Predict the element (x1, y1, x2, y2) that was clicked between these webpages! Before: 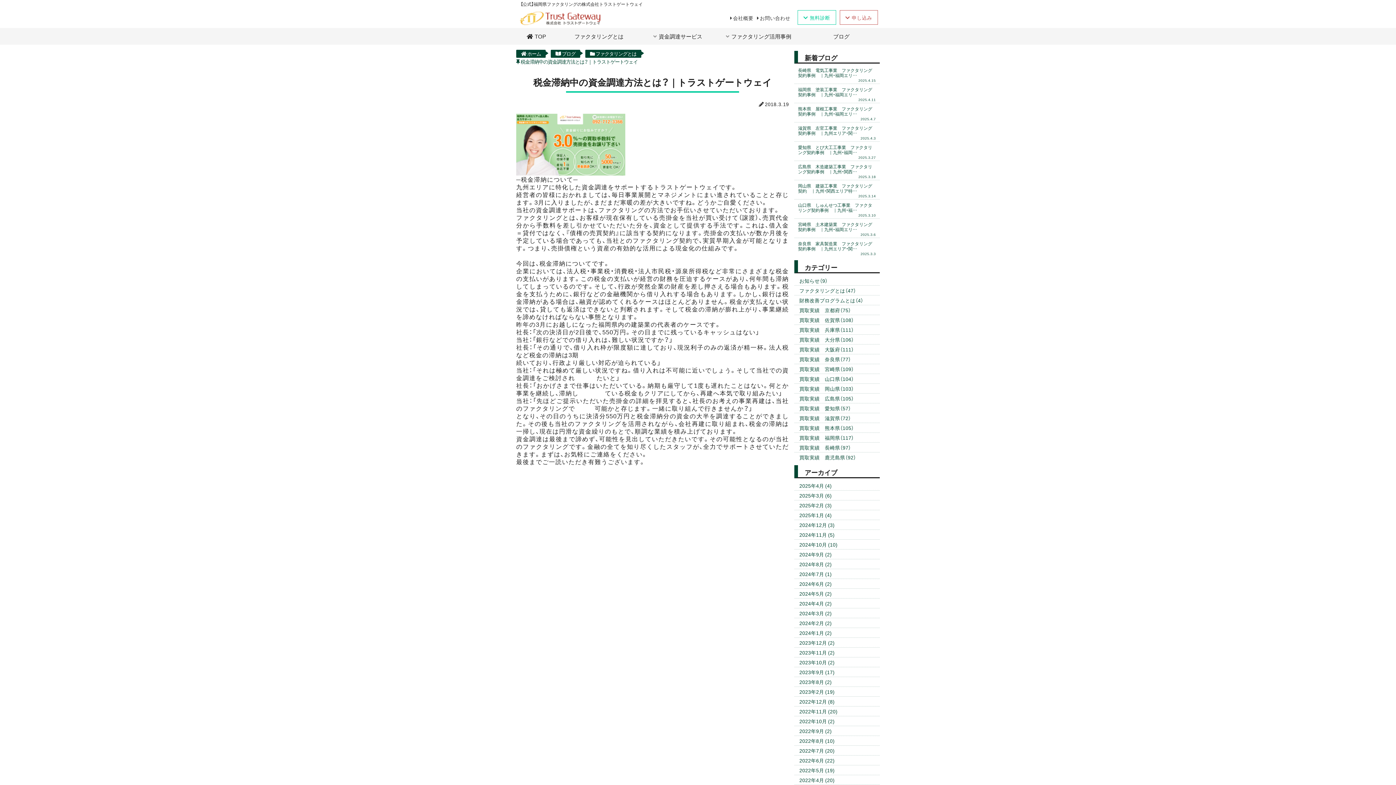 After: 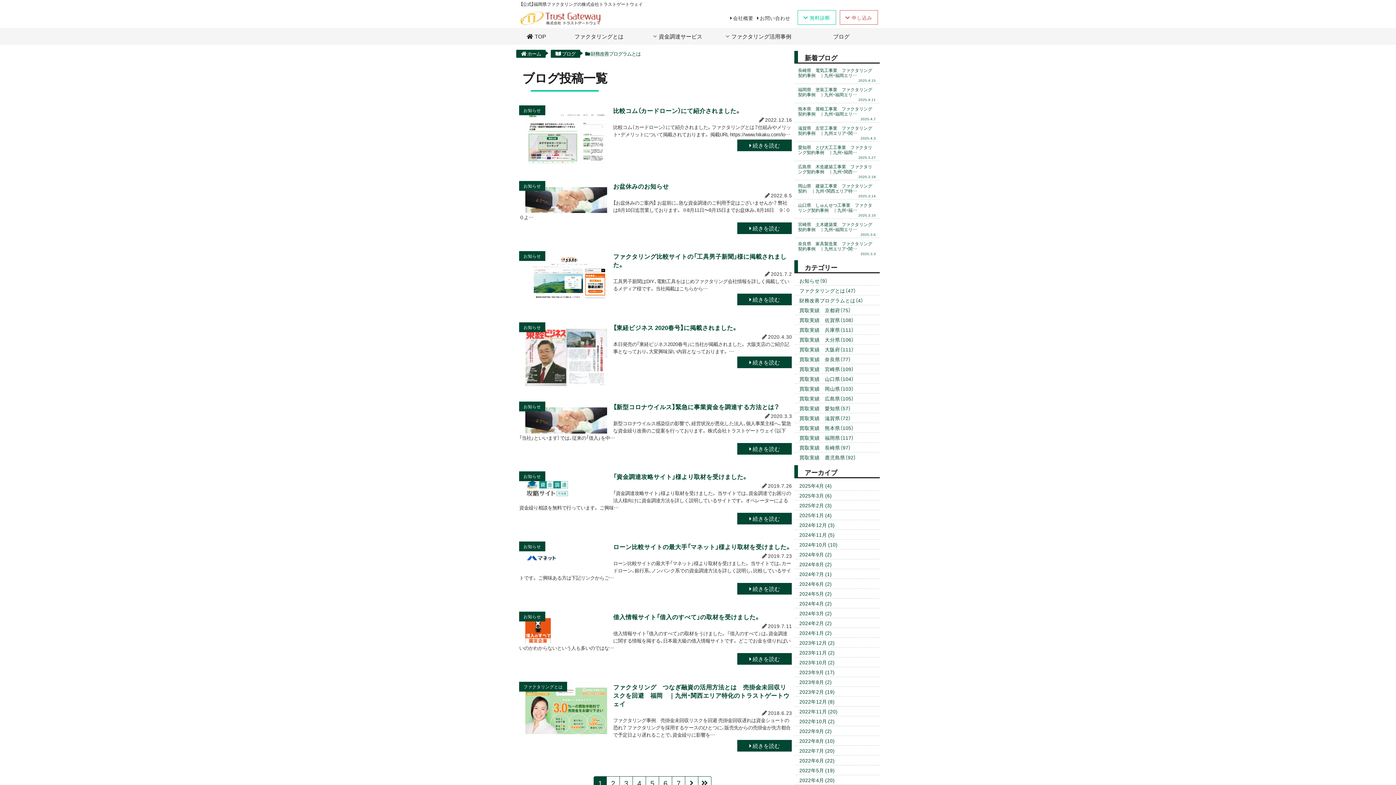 Action: label: 財務改善プログラムとは（4） bbox: (794, 295, 880, 305)